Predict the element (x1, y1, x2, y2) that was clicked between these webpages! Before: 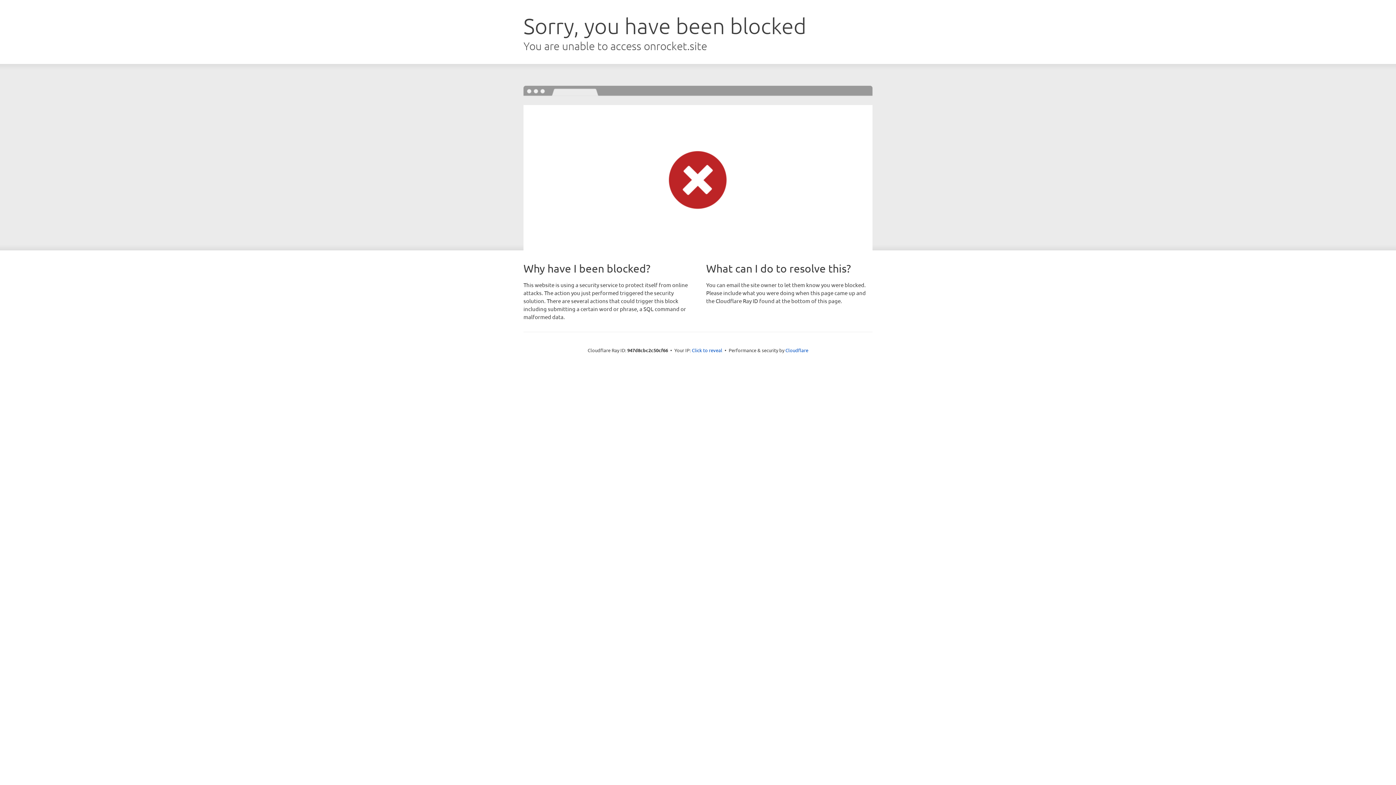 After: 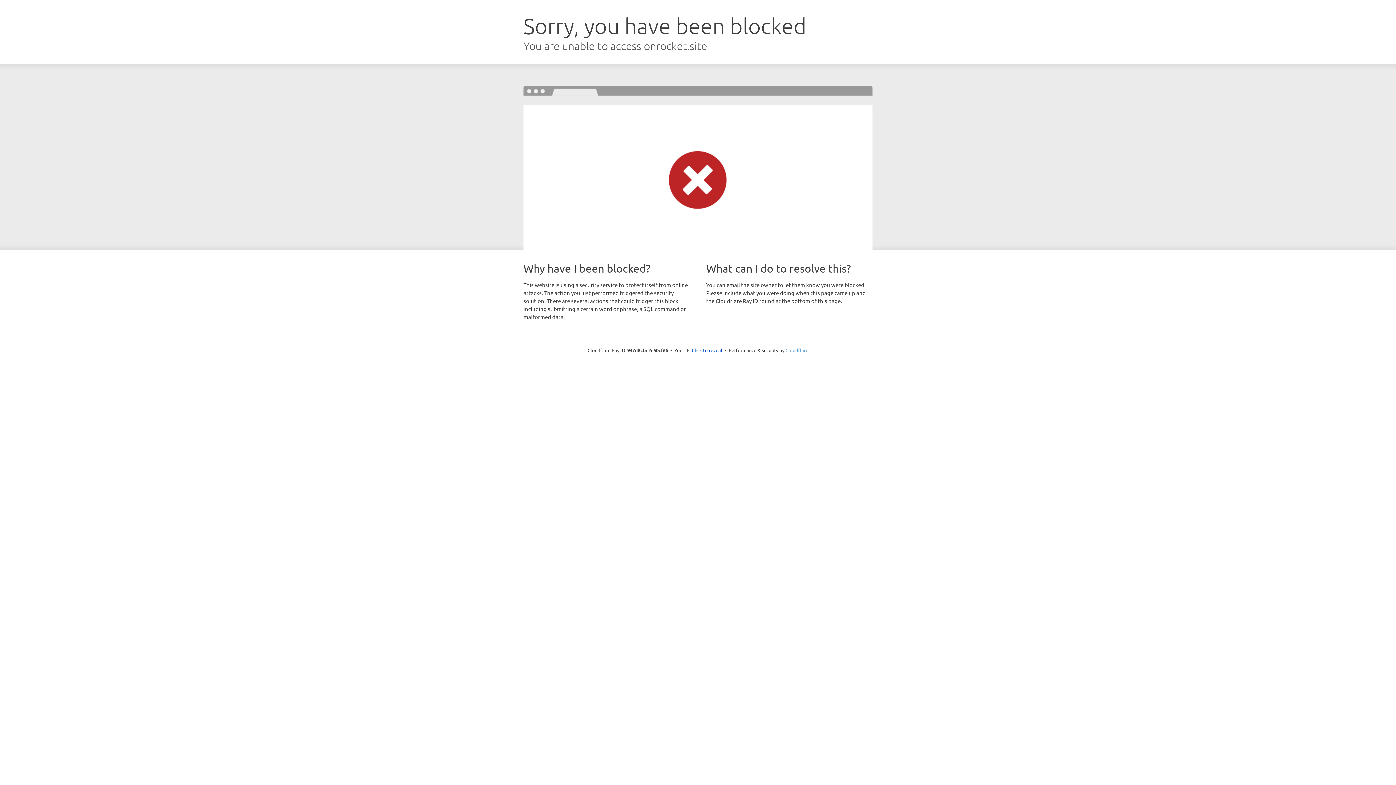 Action: bbox: (785, 347, 808, 353) label: Cloudflare